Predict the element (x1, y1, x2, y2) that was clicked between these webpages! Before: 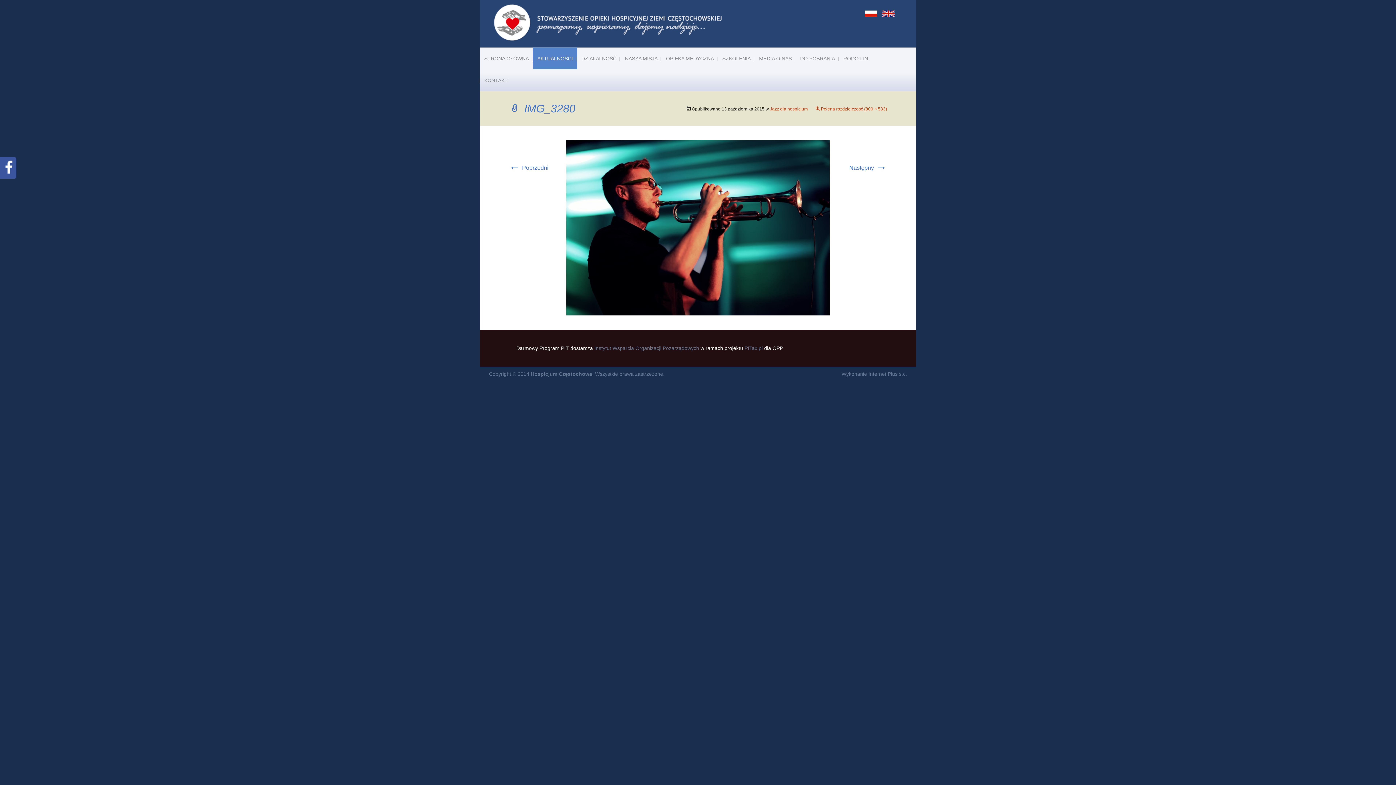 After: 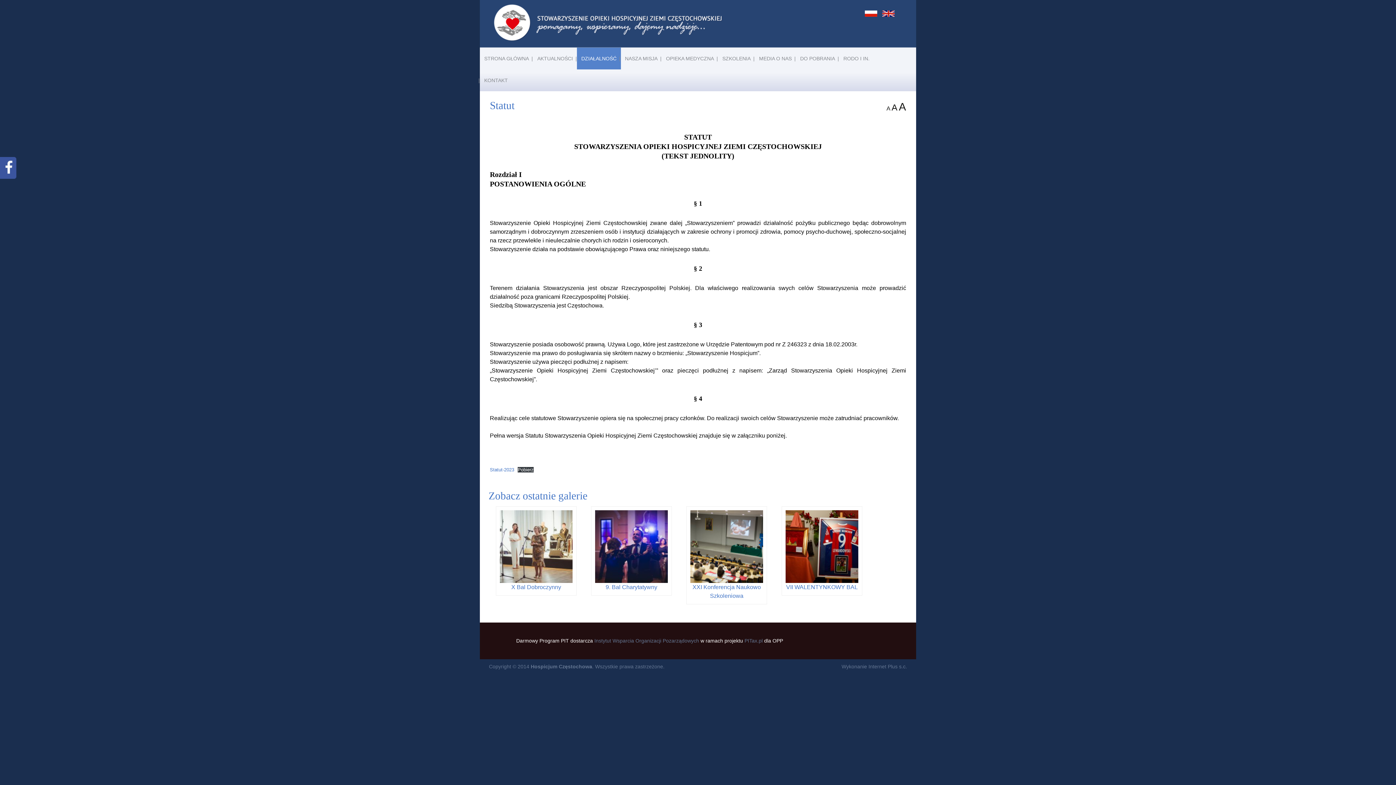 Action: label: DZIAŁALNOŚĆ bbox: (577, 47, 621, 69)